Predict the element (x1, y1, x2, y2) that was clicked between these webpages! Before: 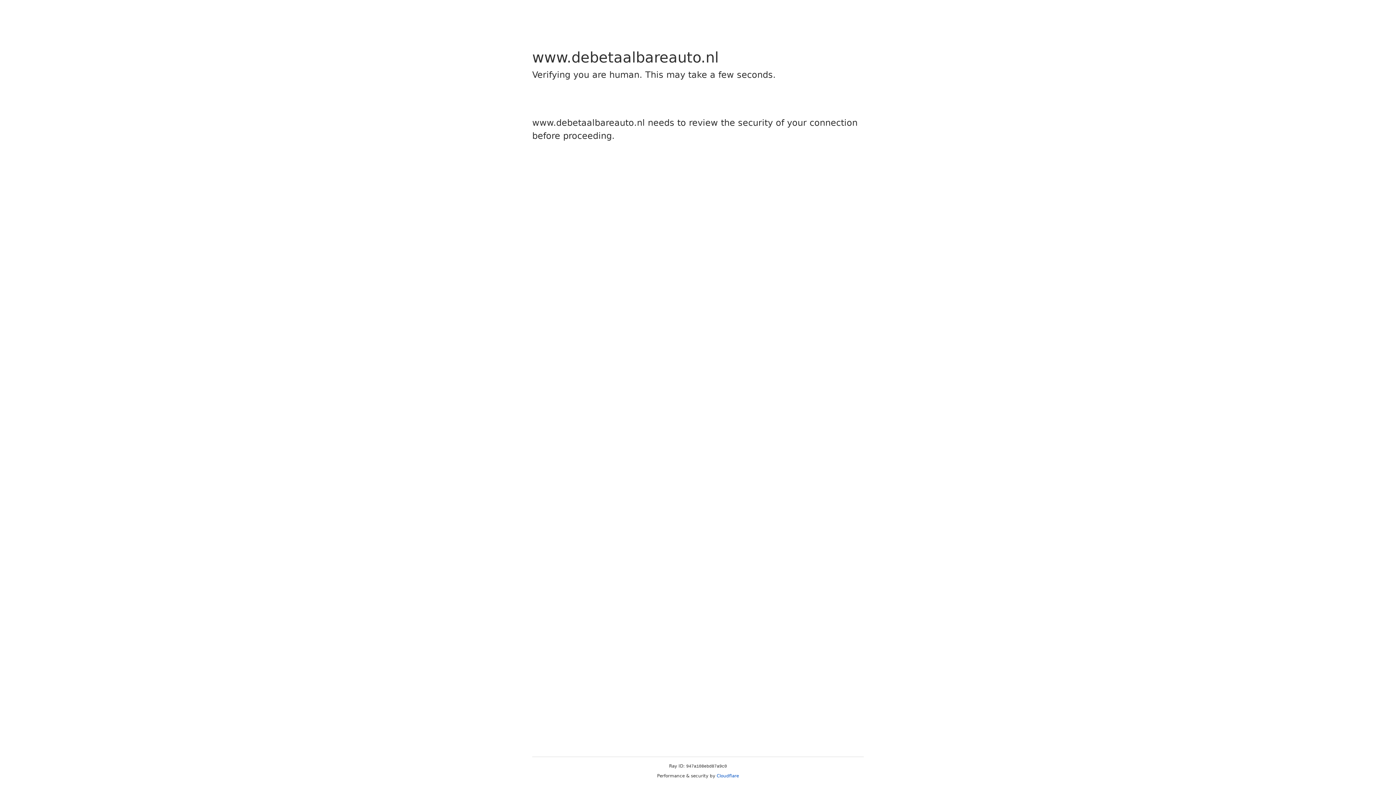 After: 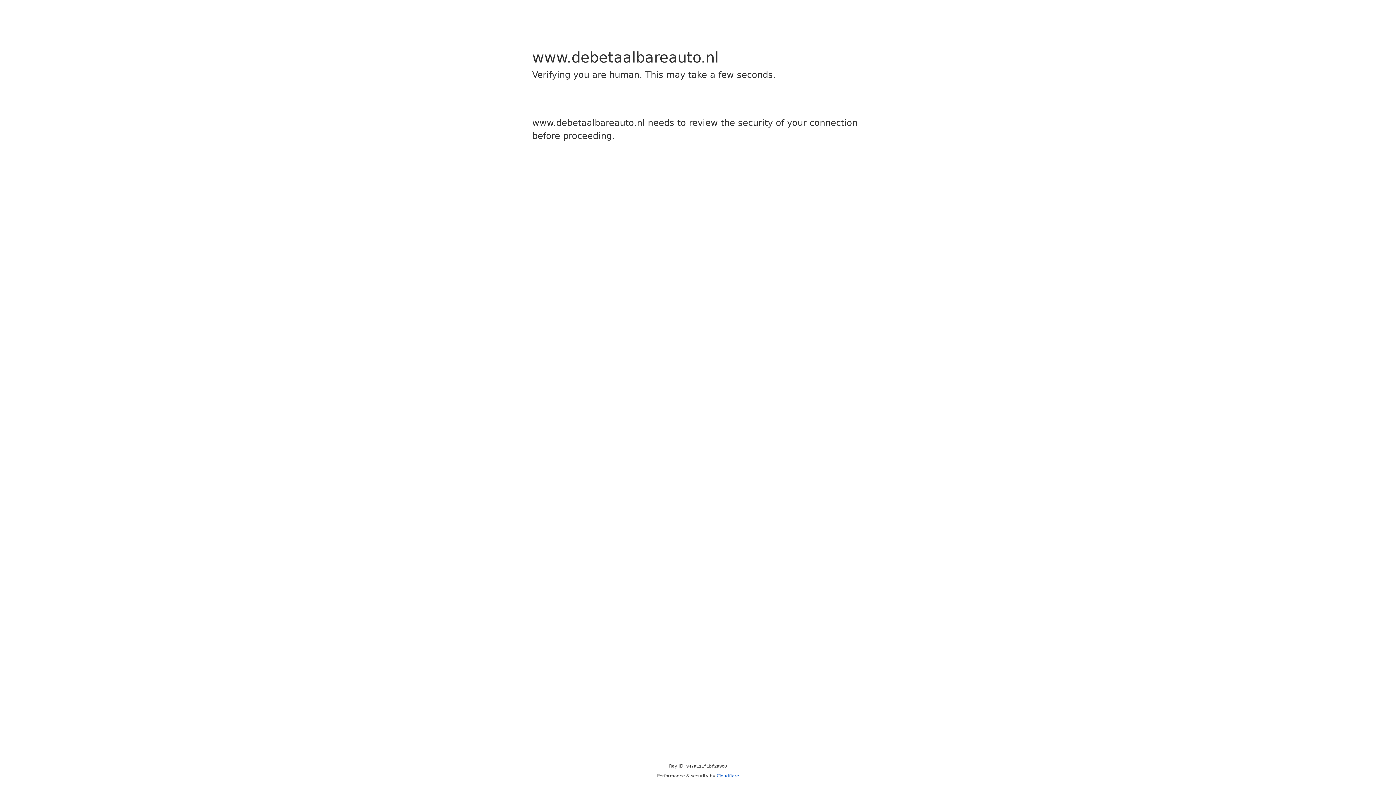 Action: label: Cloudflare bbox: (716, 773, 739, 778)